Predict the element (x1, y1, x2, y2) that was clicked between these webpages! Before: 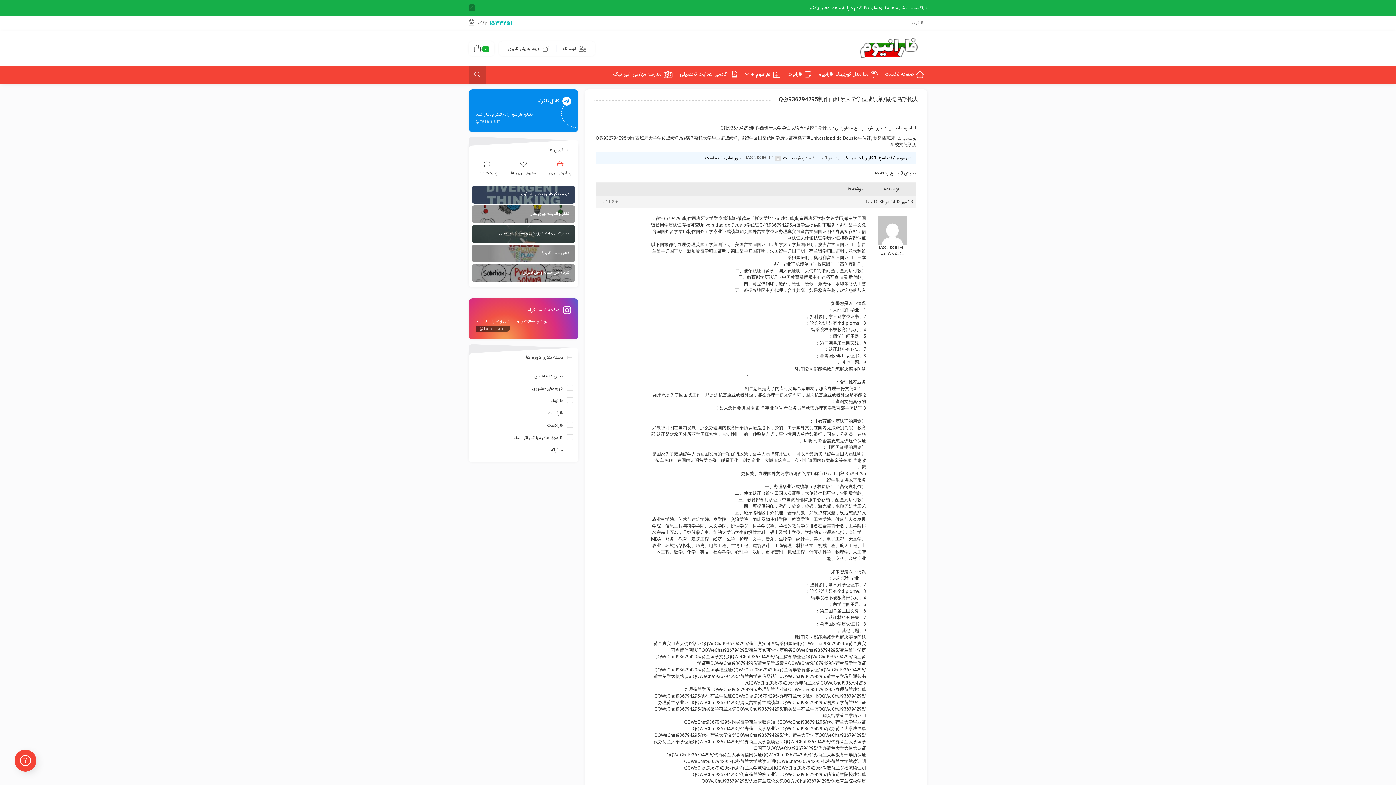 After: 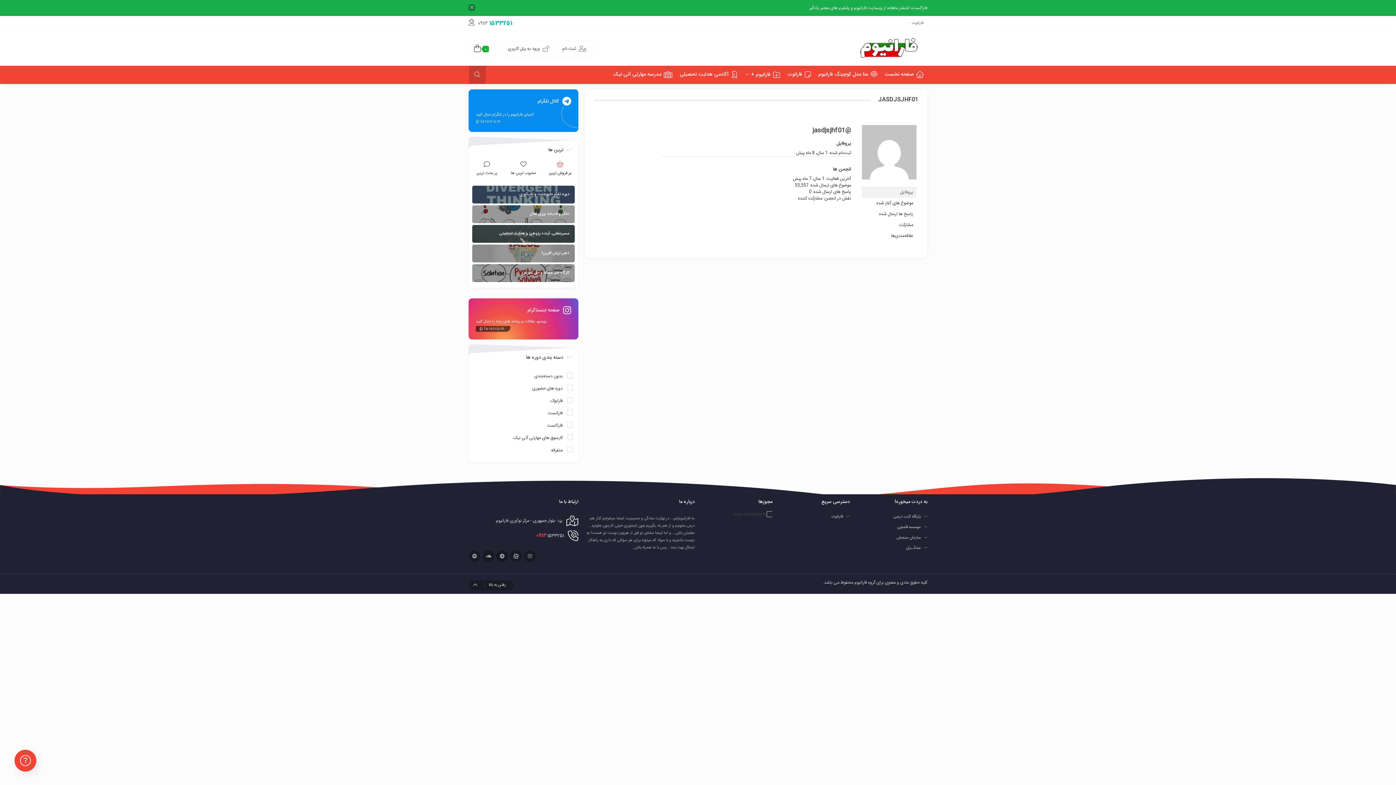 Action: bbox: (744, 154, 782, 161) label: JASDJSJHF01